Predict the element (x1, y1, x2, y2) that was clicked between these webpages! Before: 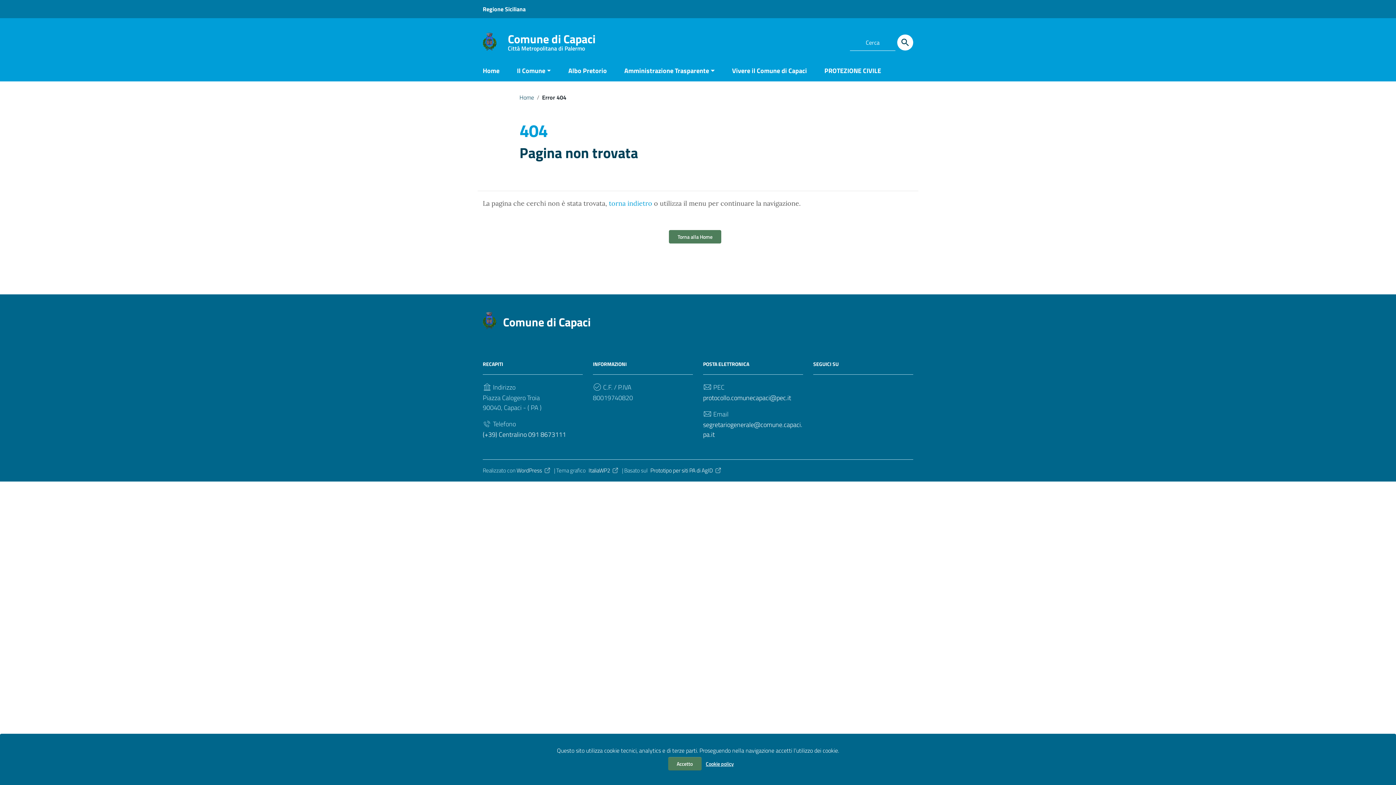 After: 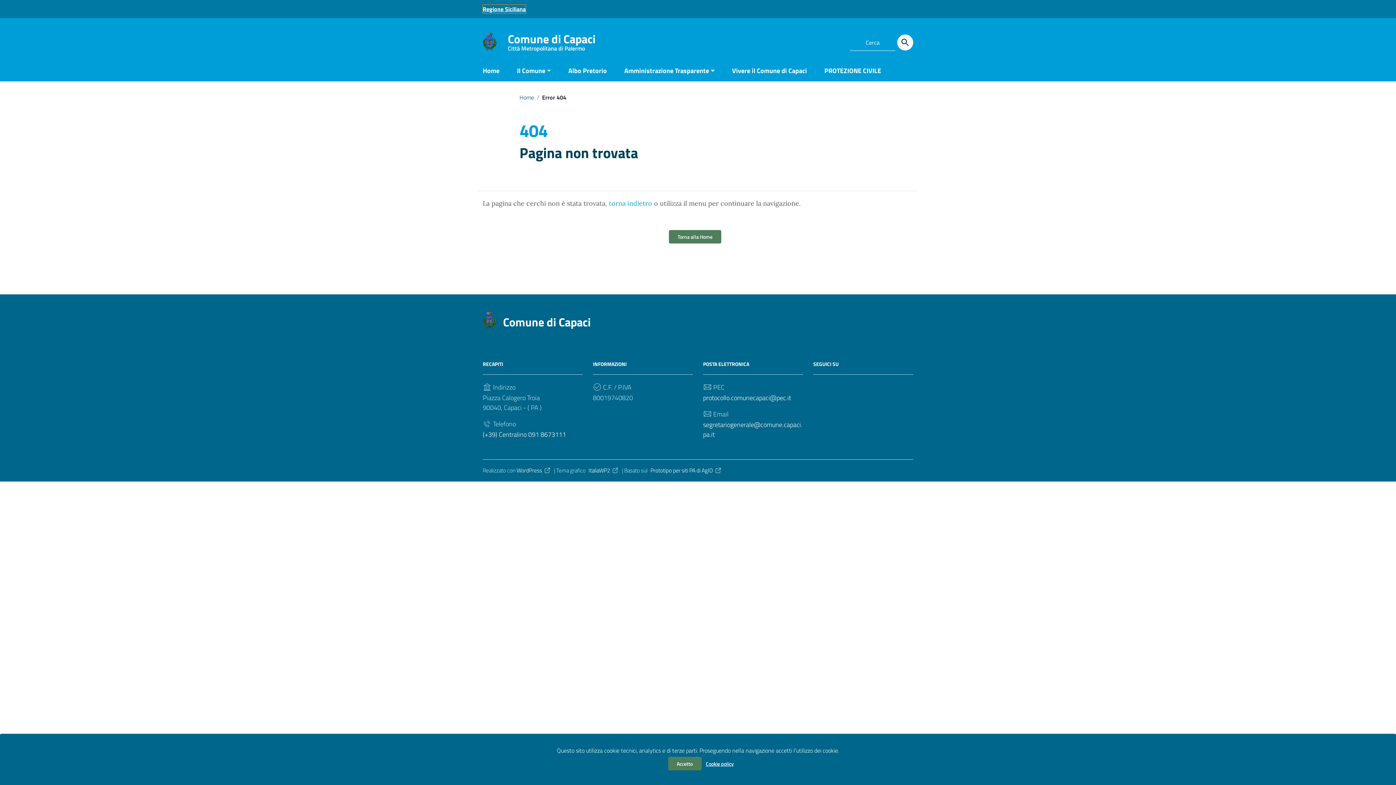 Action: label: Collegamento a sito esterno - Regione Siciliana - nuova finestra bbox: (482, 4, 525, 13)